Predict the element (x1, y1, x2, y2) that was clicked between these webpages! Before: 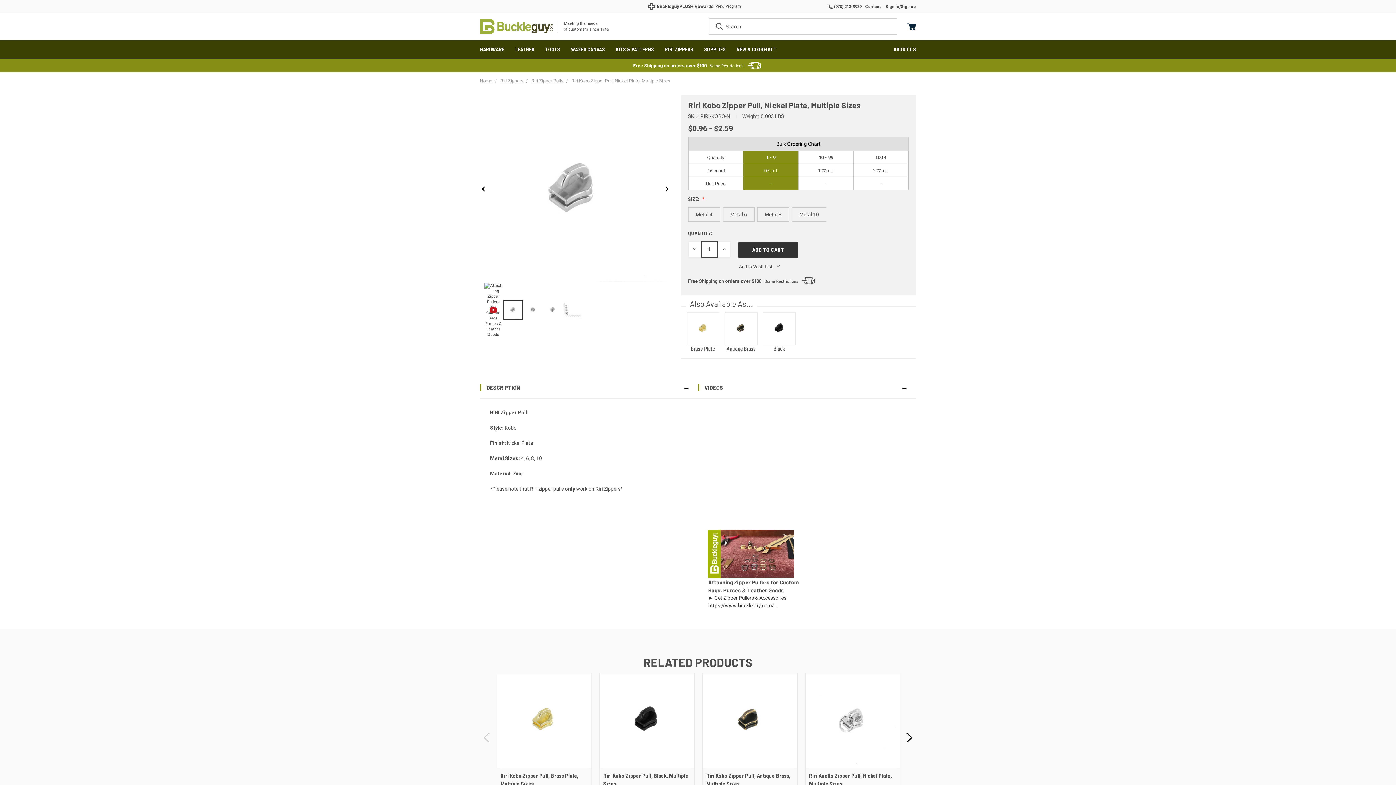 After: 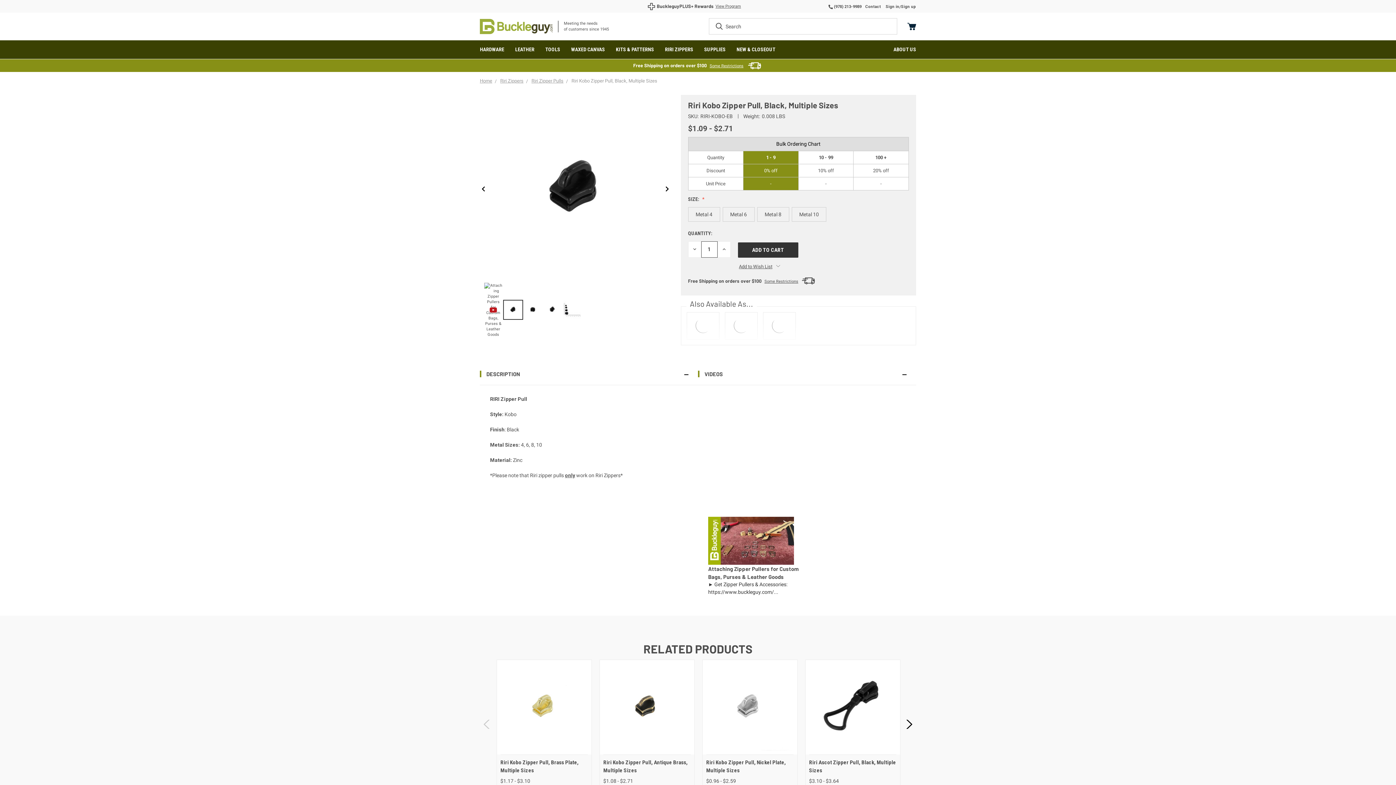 Action: bbox: (763, 312, 795, 353) label: Black